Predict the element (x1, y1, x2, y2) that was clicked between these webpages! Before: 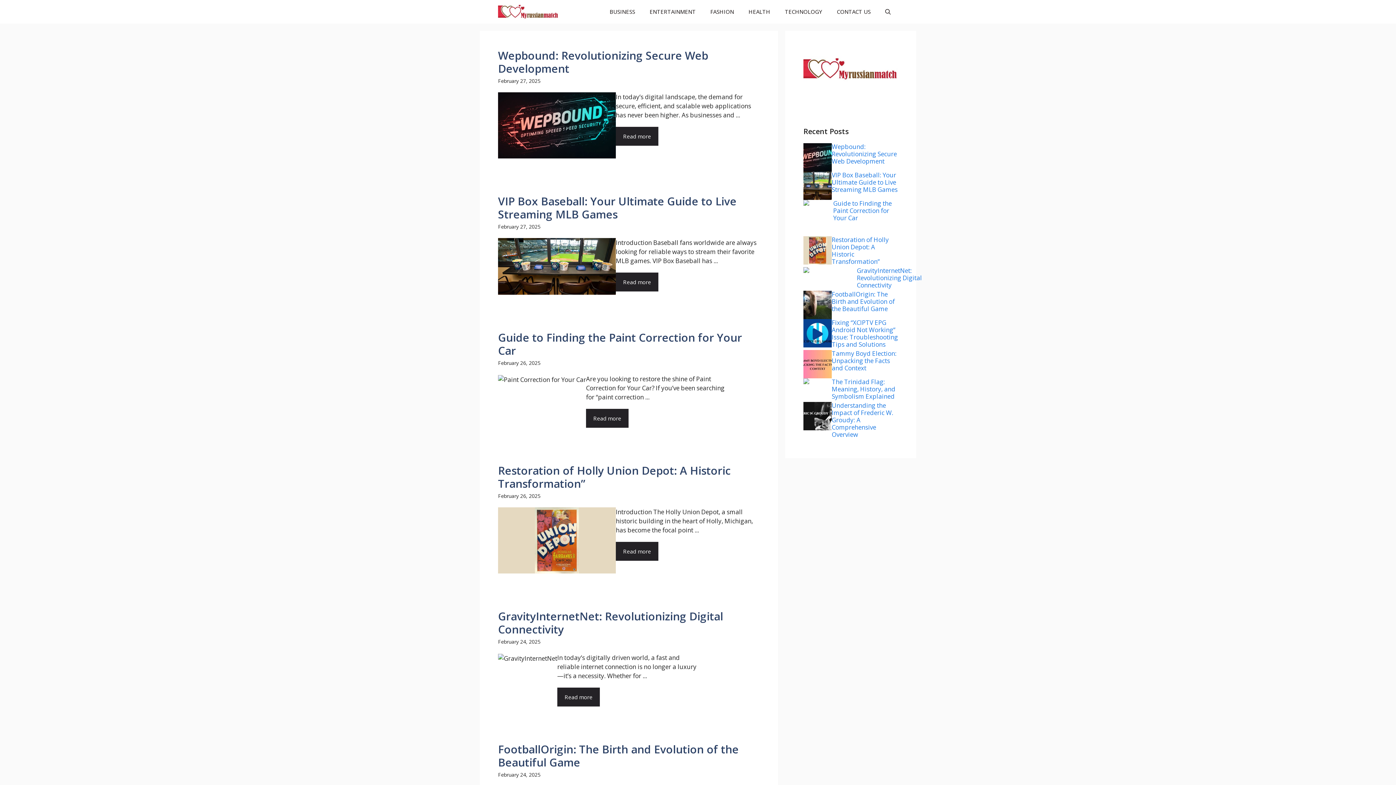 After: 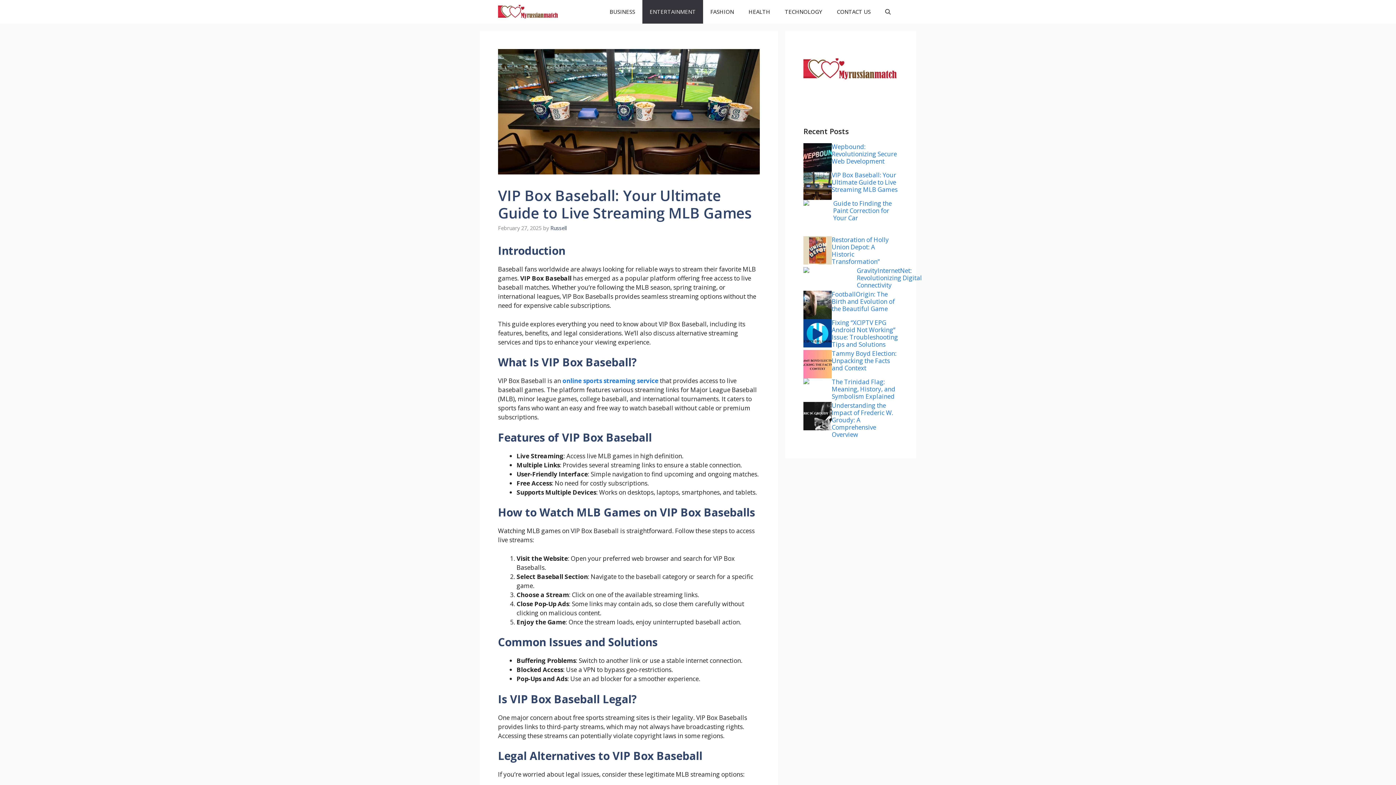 Action: label: VIP Box Baseball: Your Ultimate Guide to Live Streaming MLB Games bbox: (832, 170, 897, 193)